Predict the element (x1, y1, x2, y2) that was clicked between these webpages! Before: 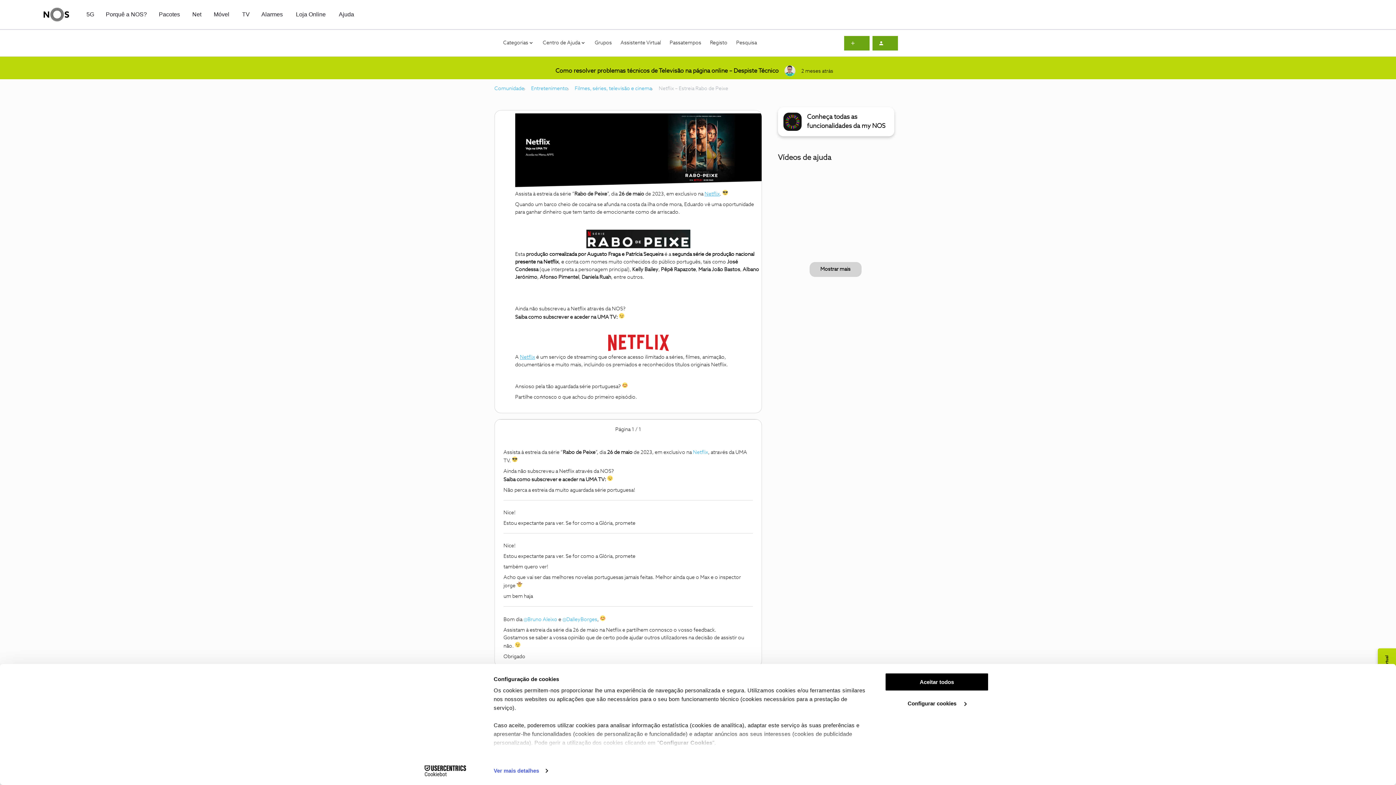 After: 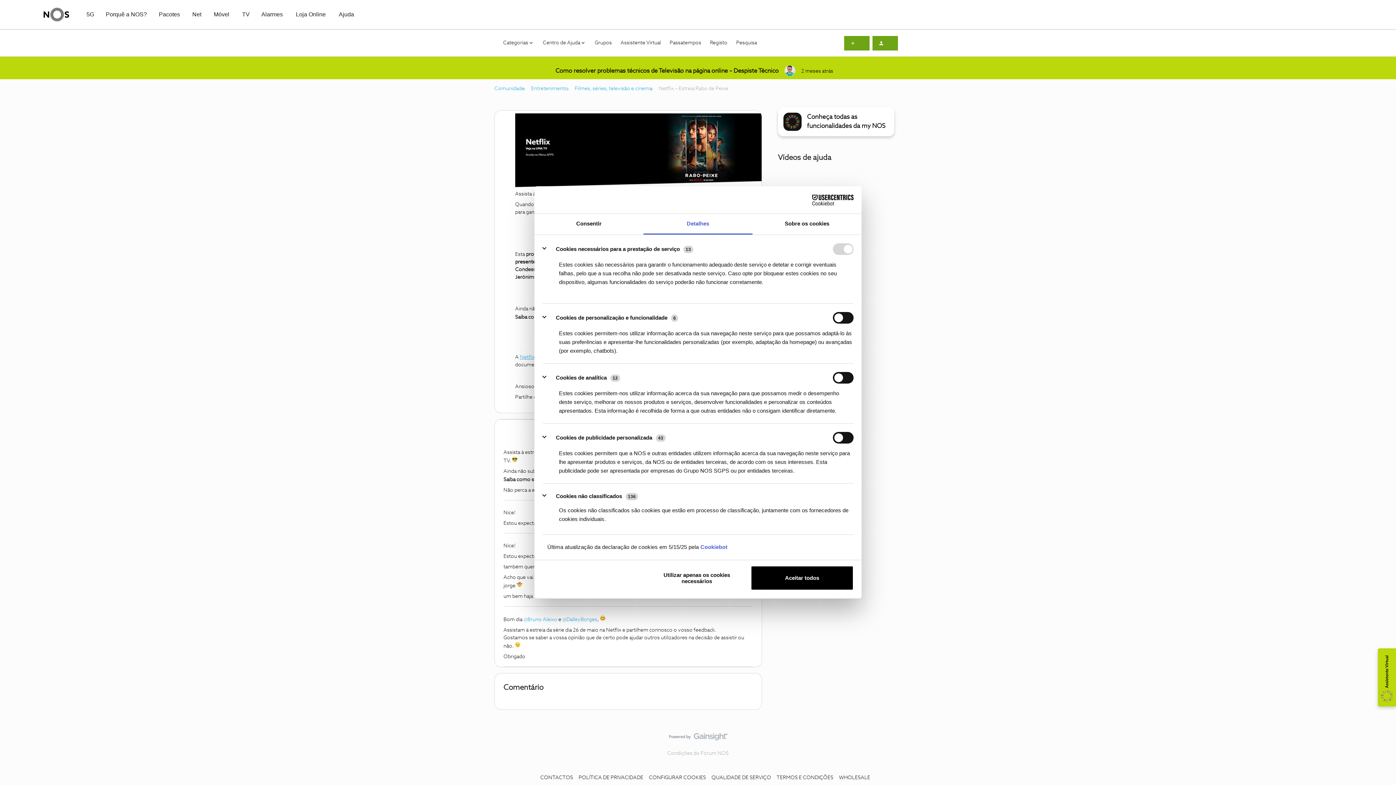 Action: label: Configurar cookies  bbox: (885, 694, 989, 712)